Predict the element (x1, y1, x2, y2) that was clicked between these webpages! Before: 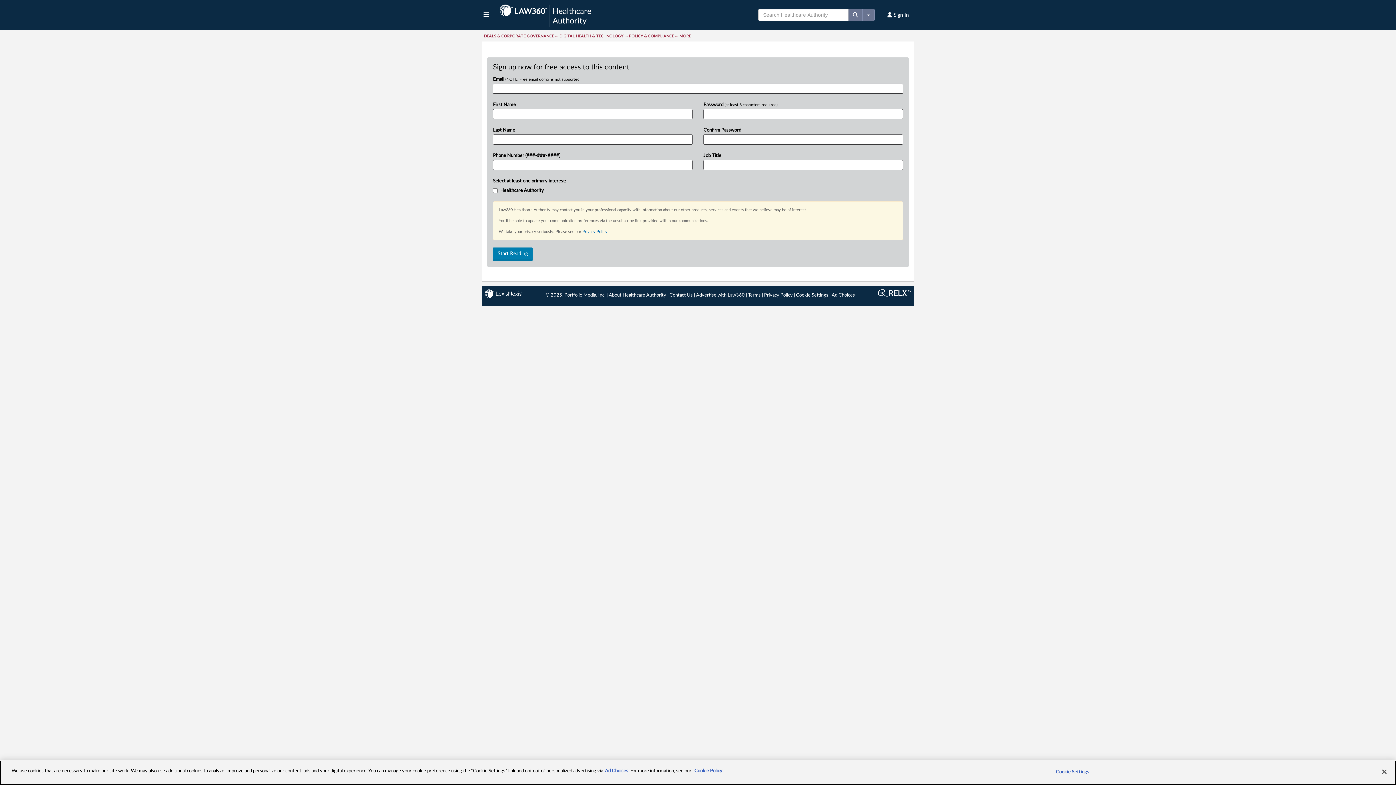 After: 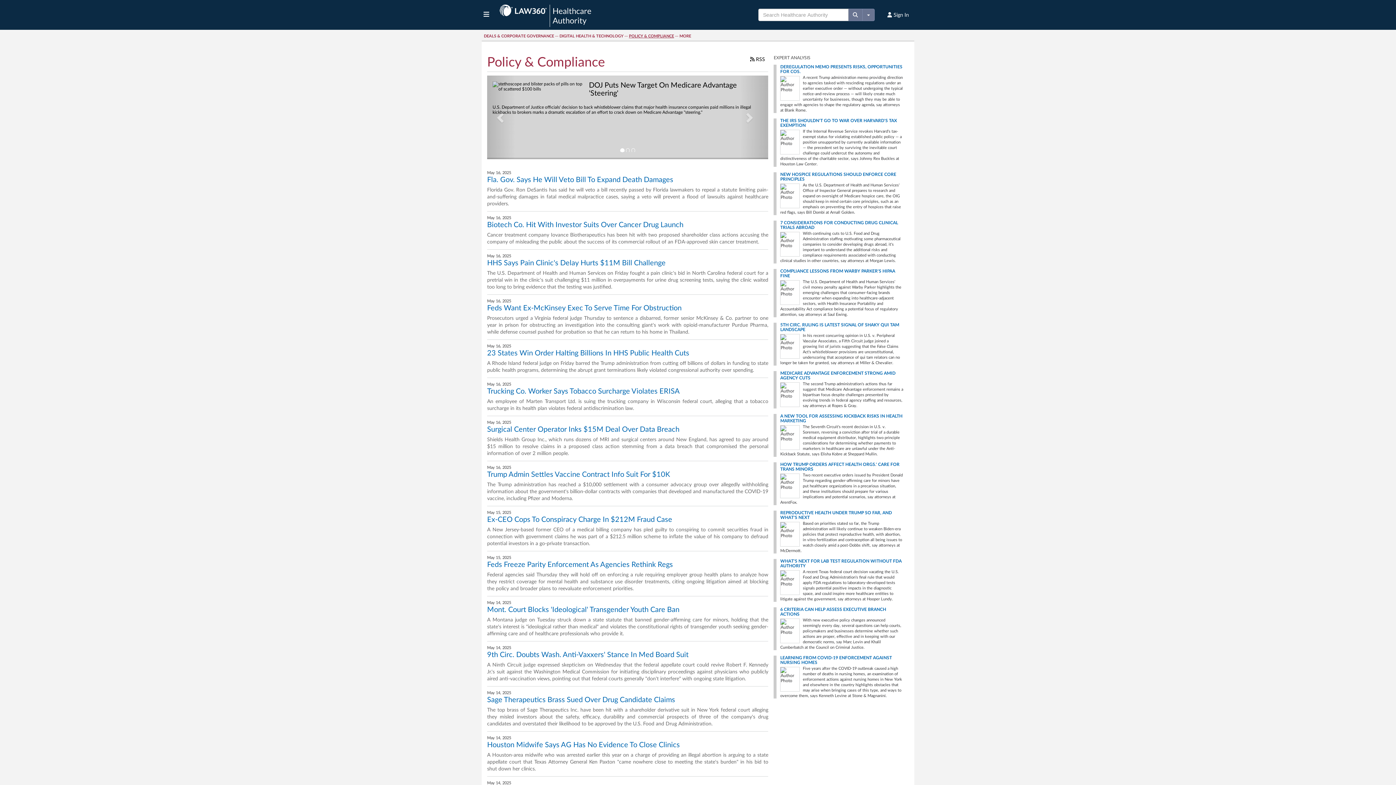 Action: label: POLICY & COMPLIANCE bbox: (629, 34, 674, 38)